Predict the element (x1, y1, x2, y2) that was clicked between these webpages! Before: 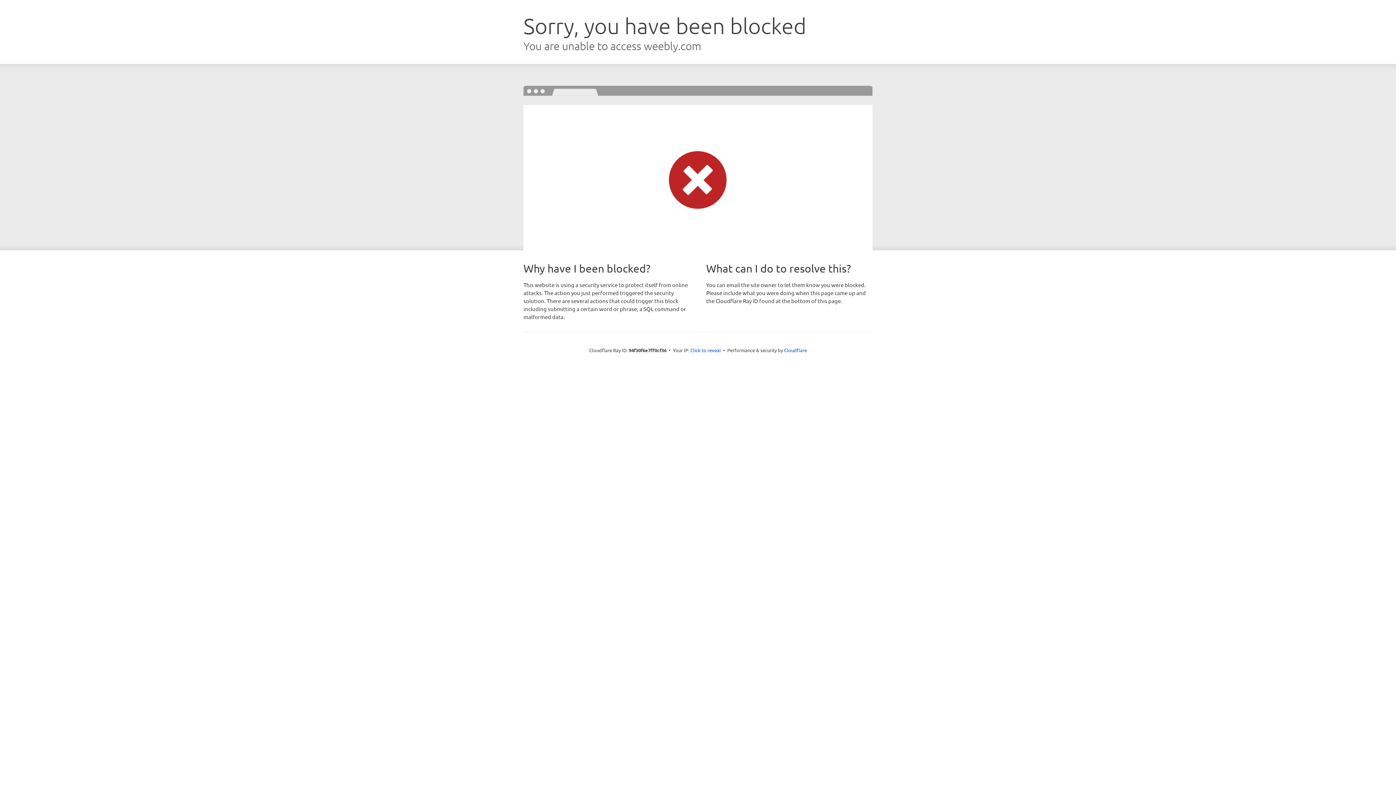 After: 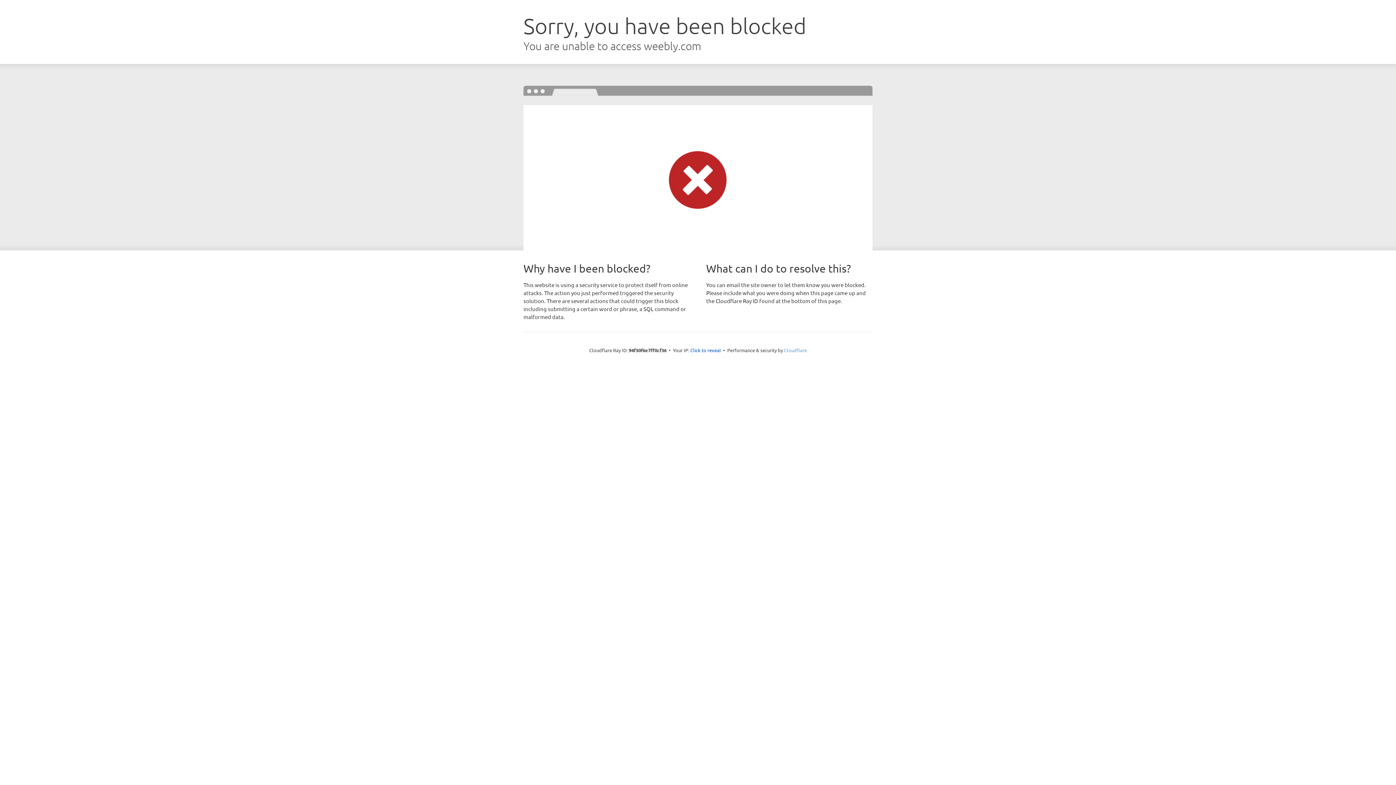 Action: label: Cloudflare bbox: (784, 347, 807, 353)